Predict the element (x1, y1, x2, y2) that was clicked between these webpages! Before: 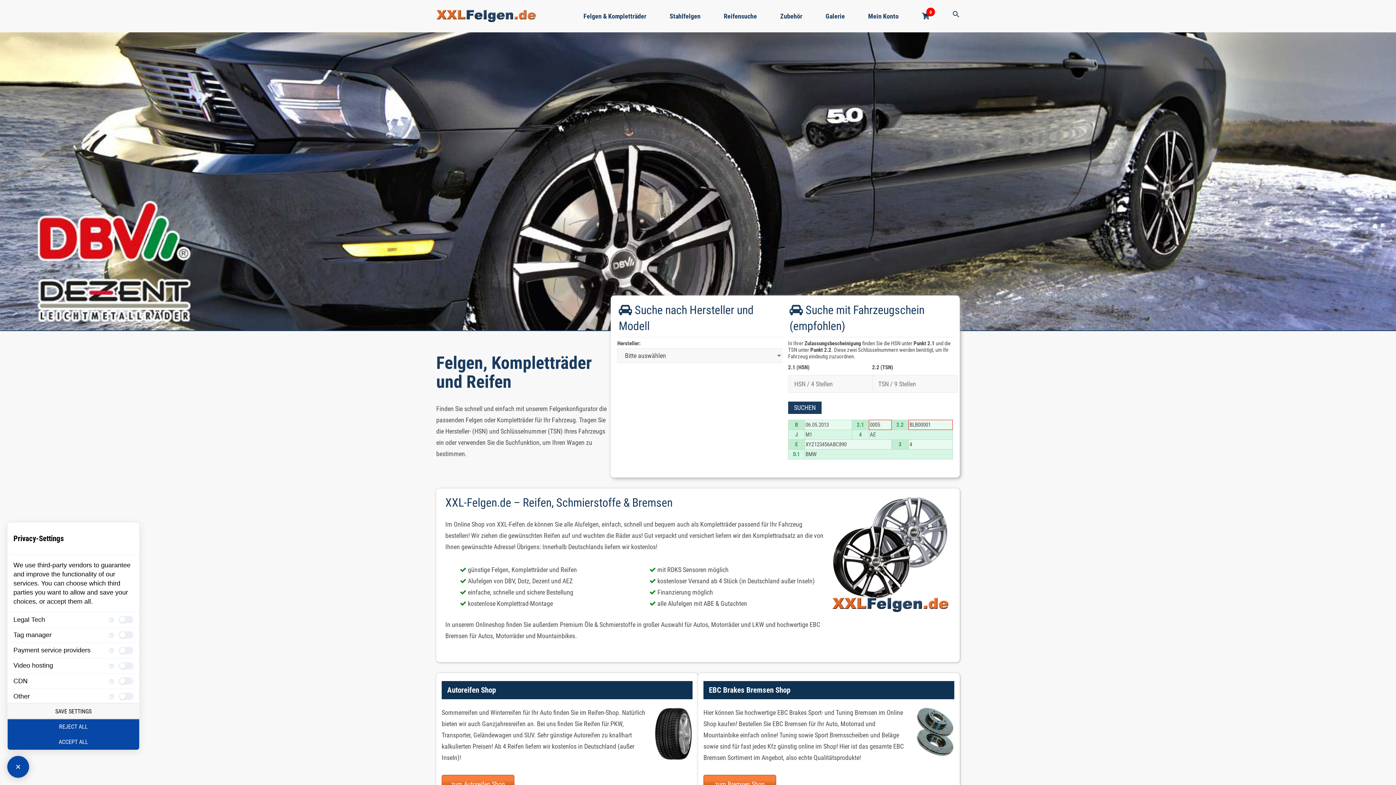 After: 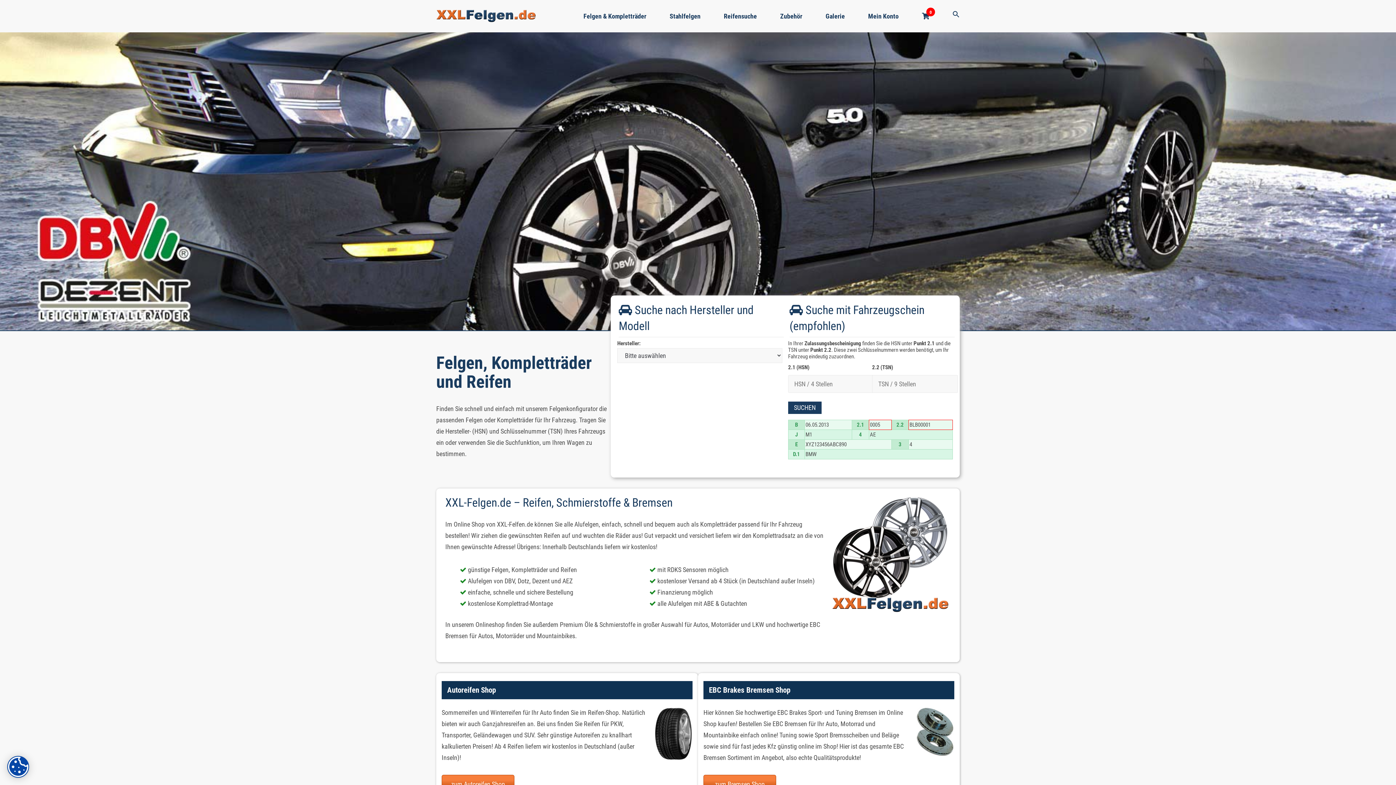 Action: label: SAVE SETTINGS bbox: (7, 704, 139, 719)